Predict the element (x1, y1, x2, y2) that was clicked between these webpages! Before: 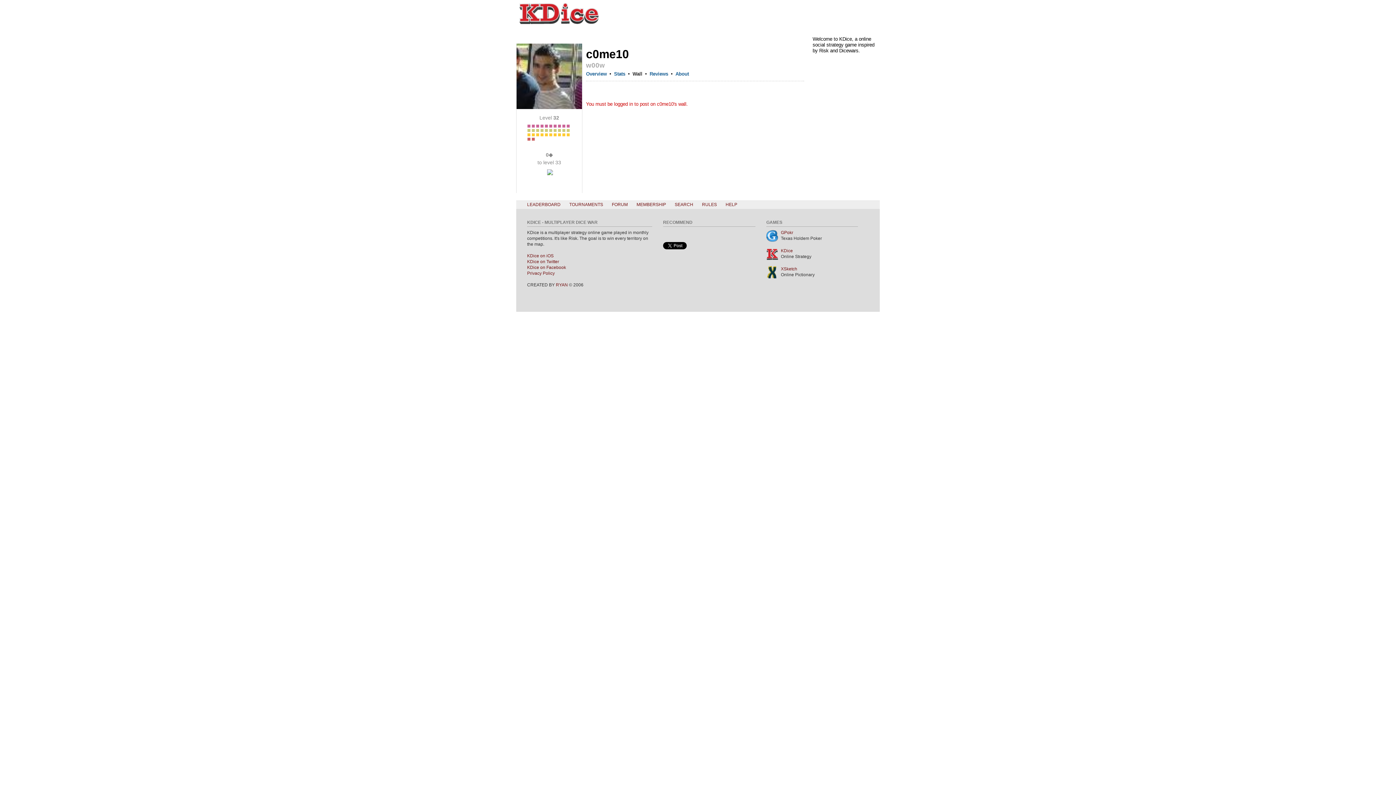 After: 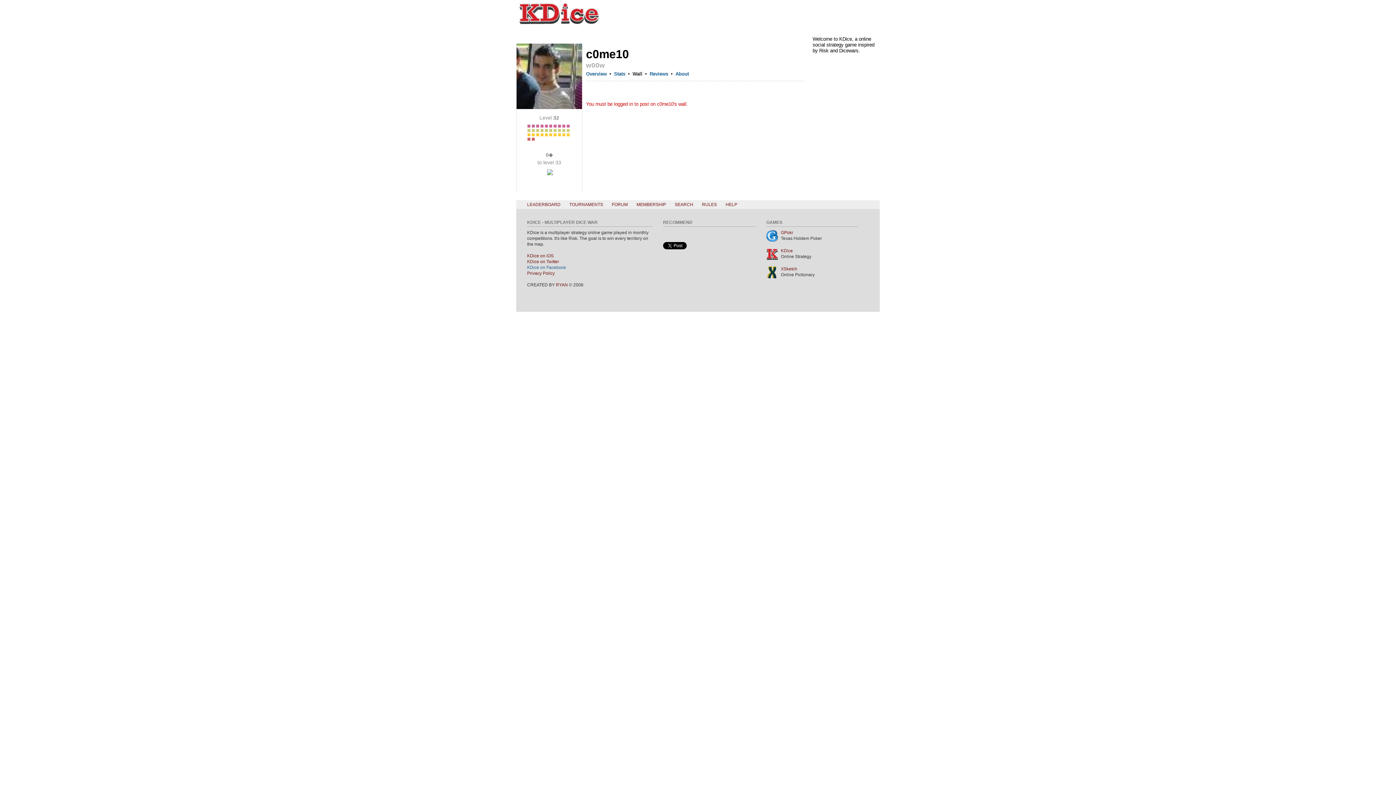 Action: label: KDice on Facebook bbox: (527, 265, 566, 270)